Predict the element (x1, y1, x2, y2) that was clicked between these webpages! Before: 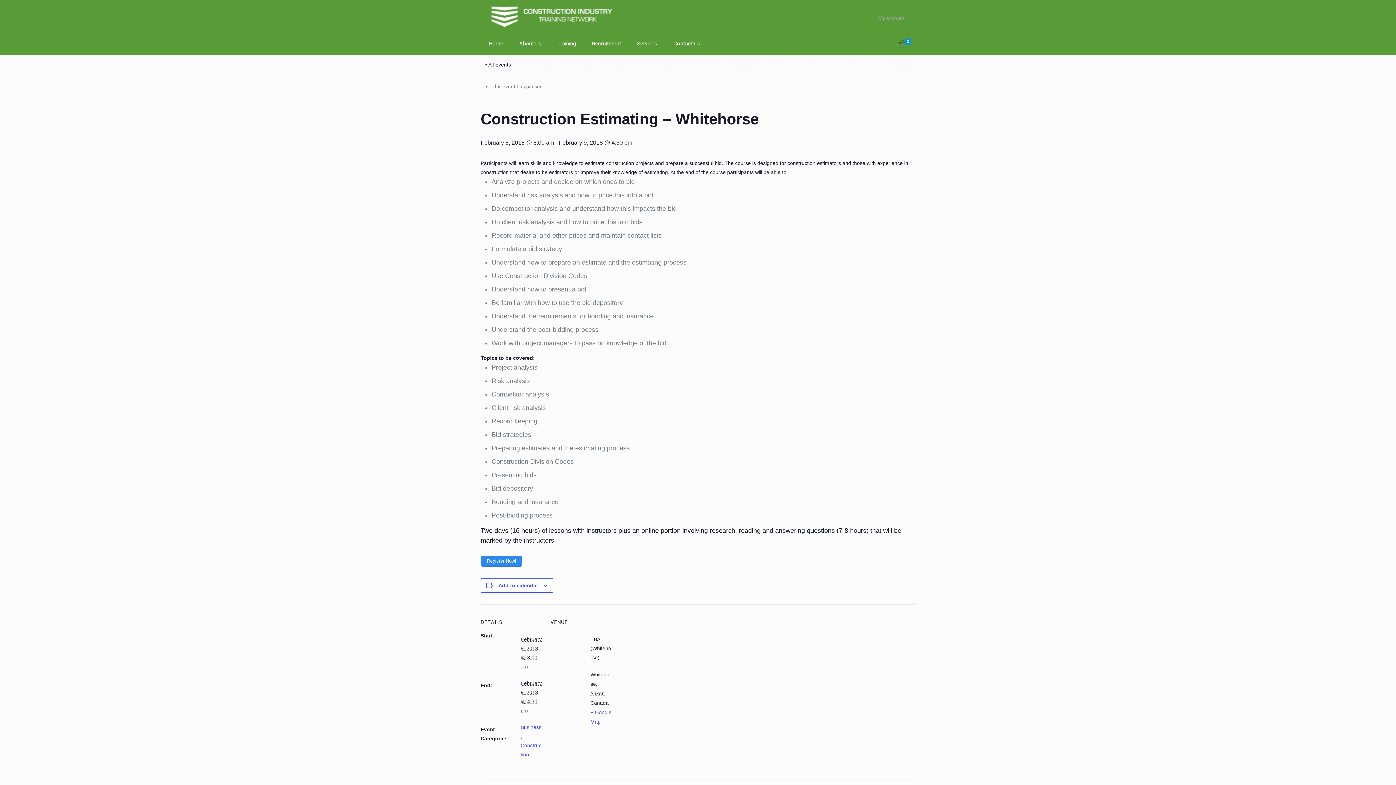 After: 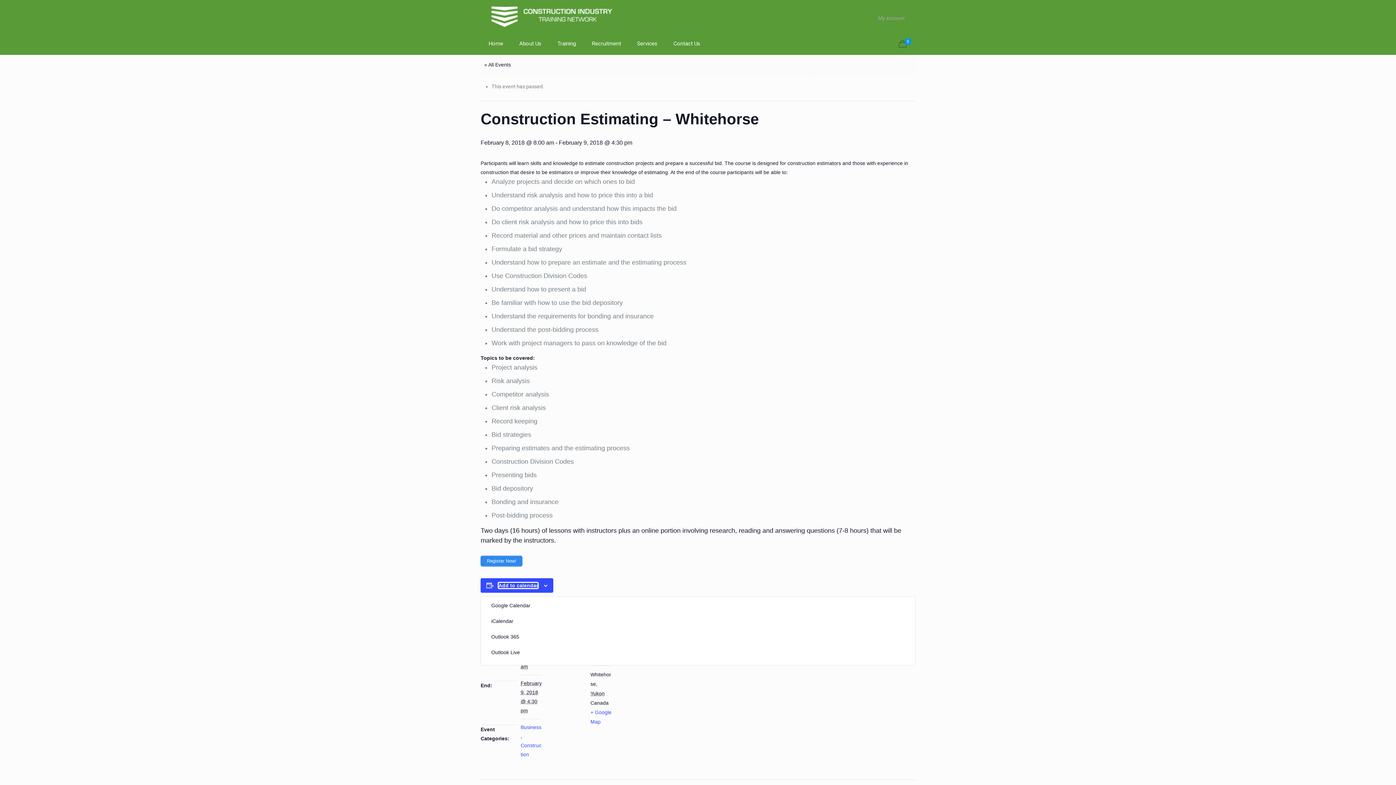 Action: label: View links to add events to your calendar bbox: (498, 582, 538, 588)